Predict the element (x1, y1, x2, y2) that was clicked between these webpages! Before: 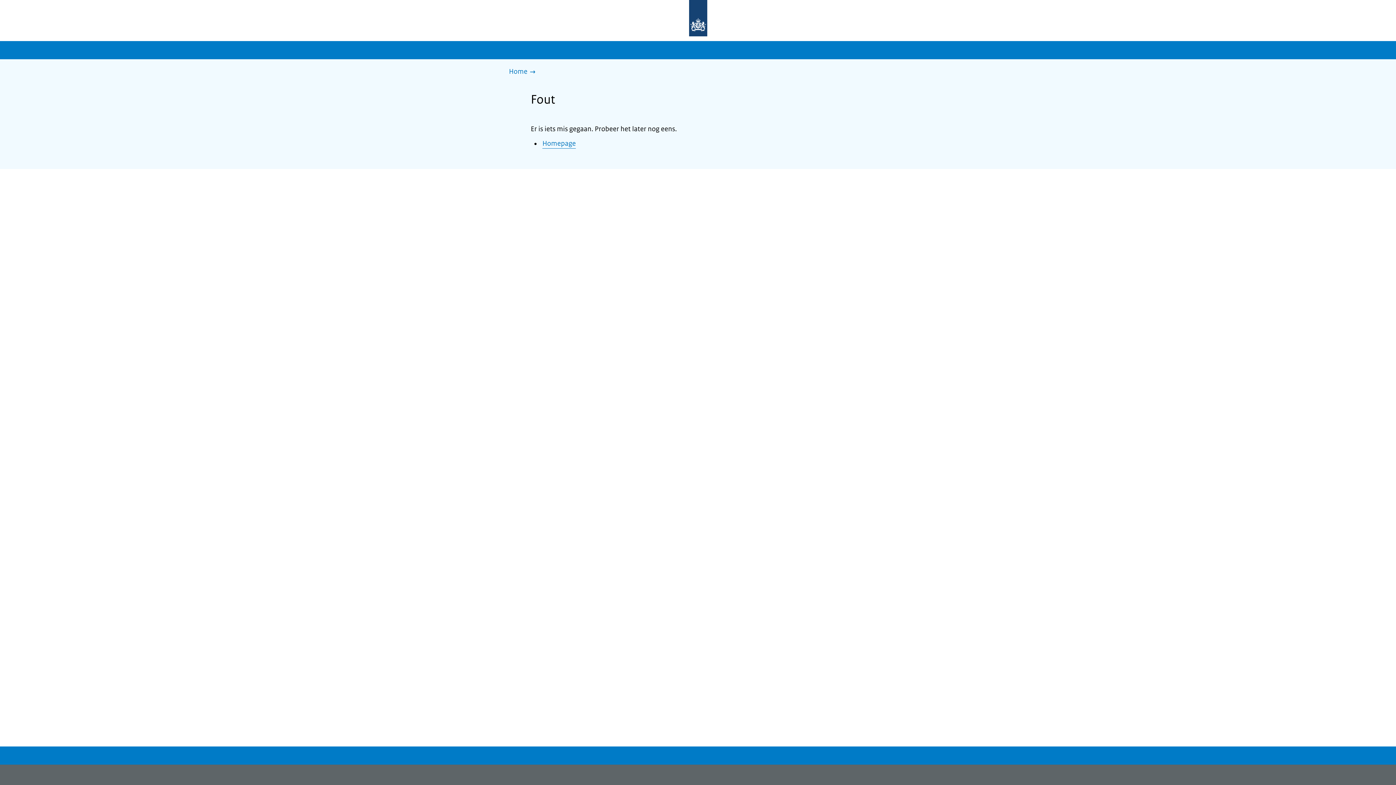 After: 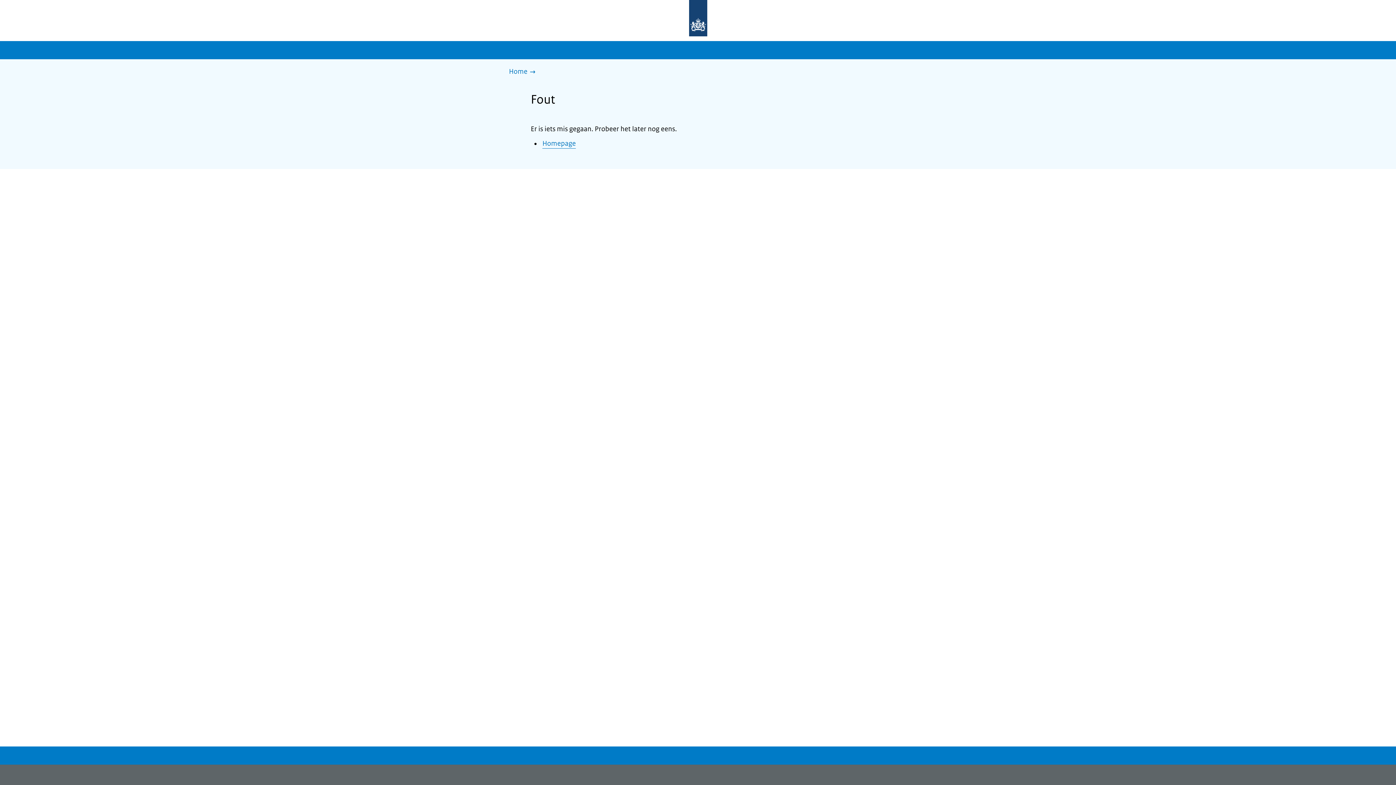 Action: bbox: (677, 0, 719, 37) label: Naar de homepage